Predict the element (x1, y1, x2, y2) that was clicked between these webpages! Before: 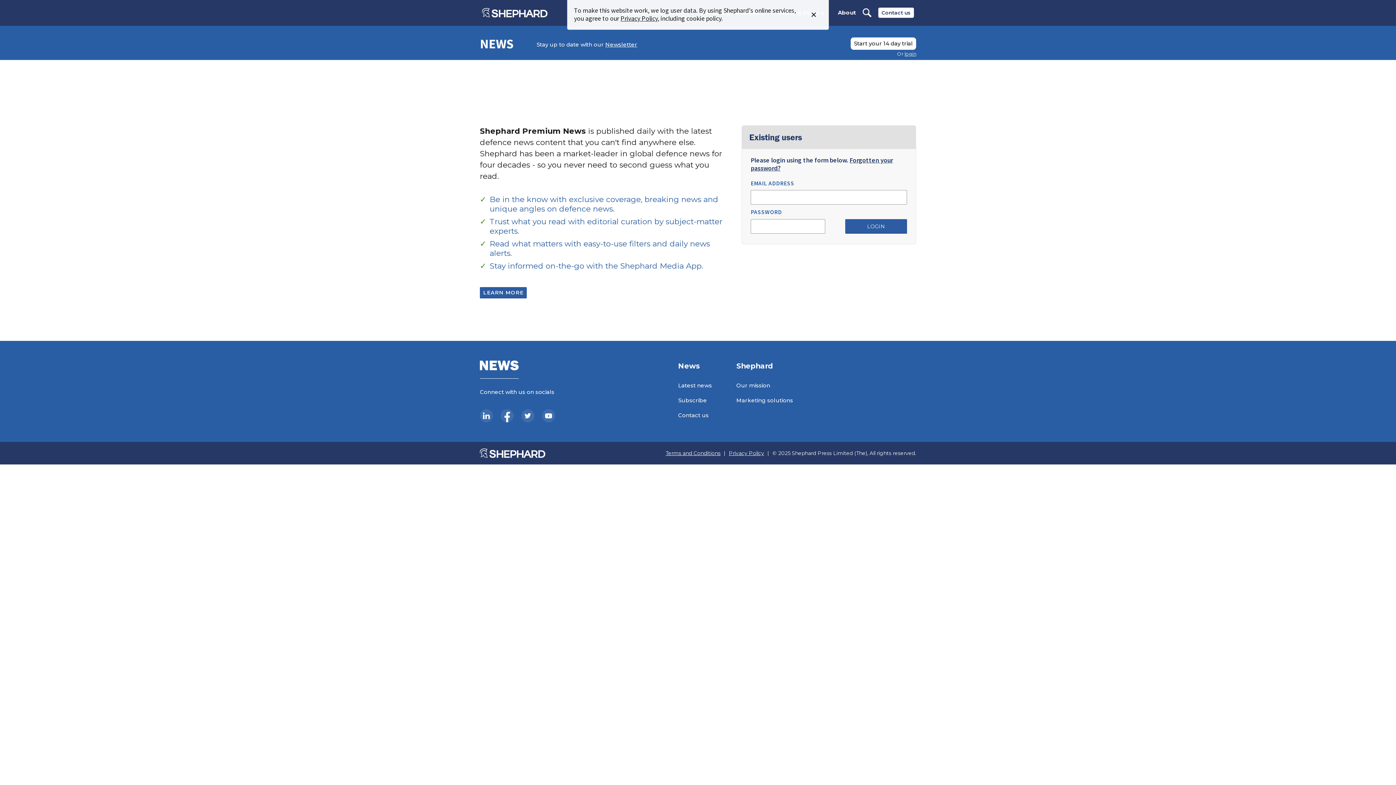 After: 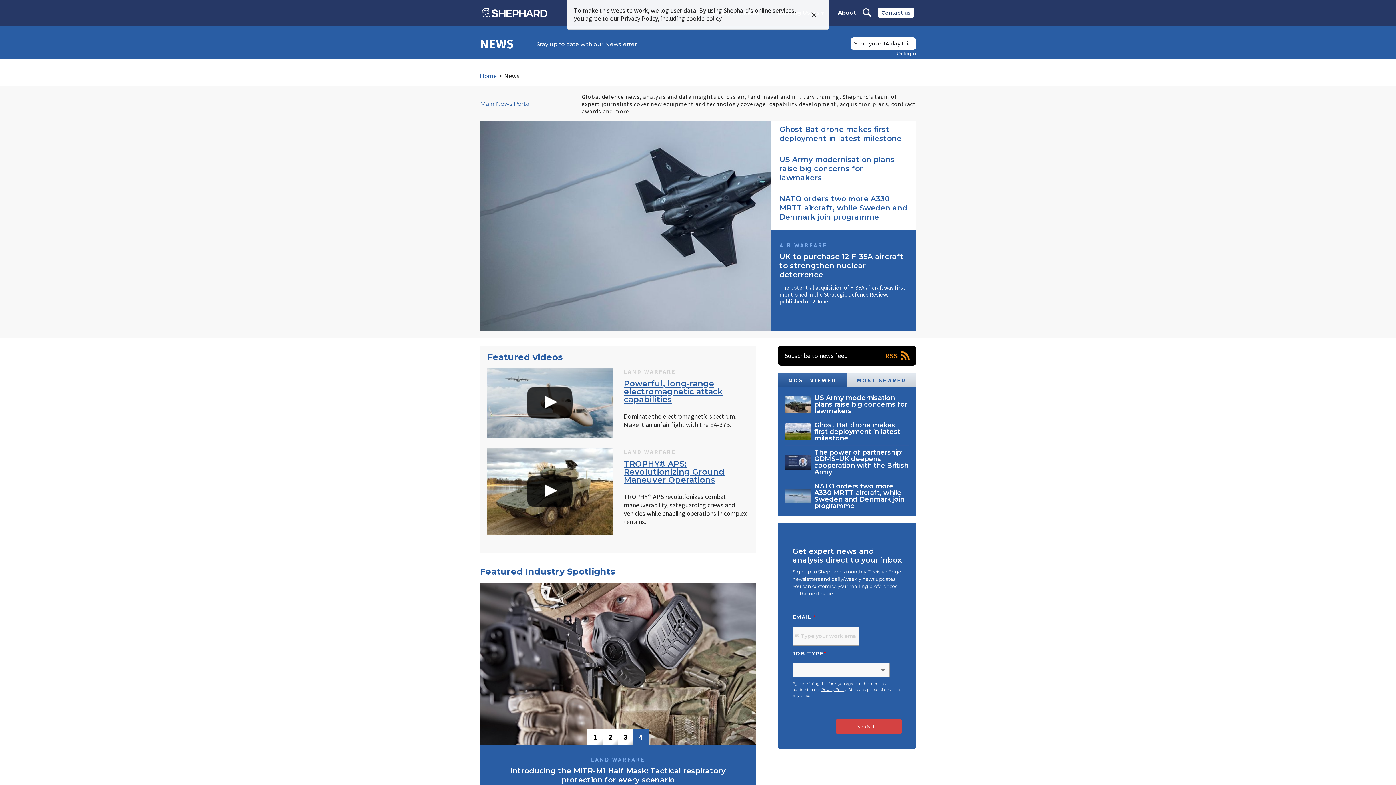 Action: label: Latest news bbox: (678, 382, 712, 389)